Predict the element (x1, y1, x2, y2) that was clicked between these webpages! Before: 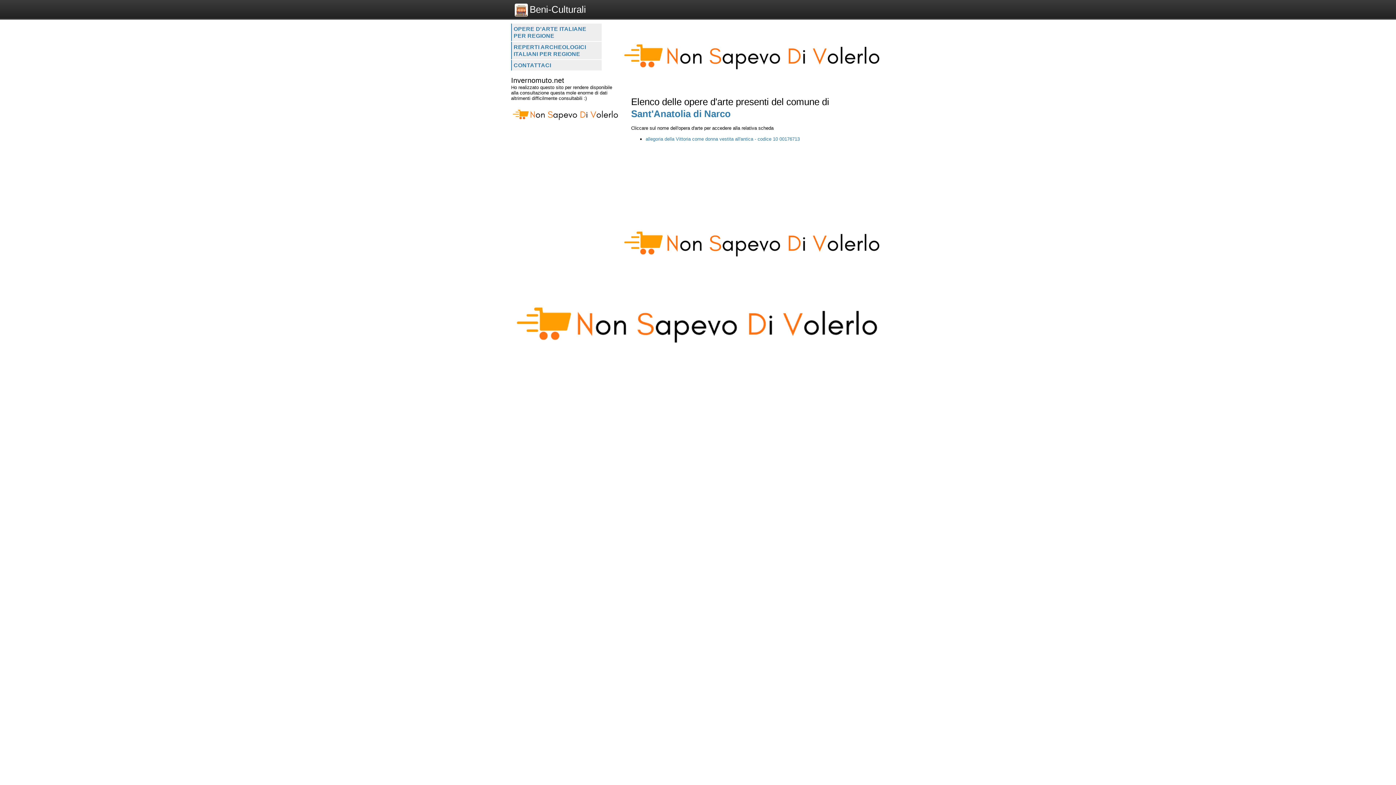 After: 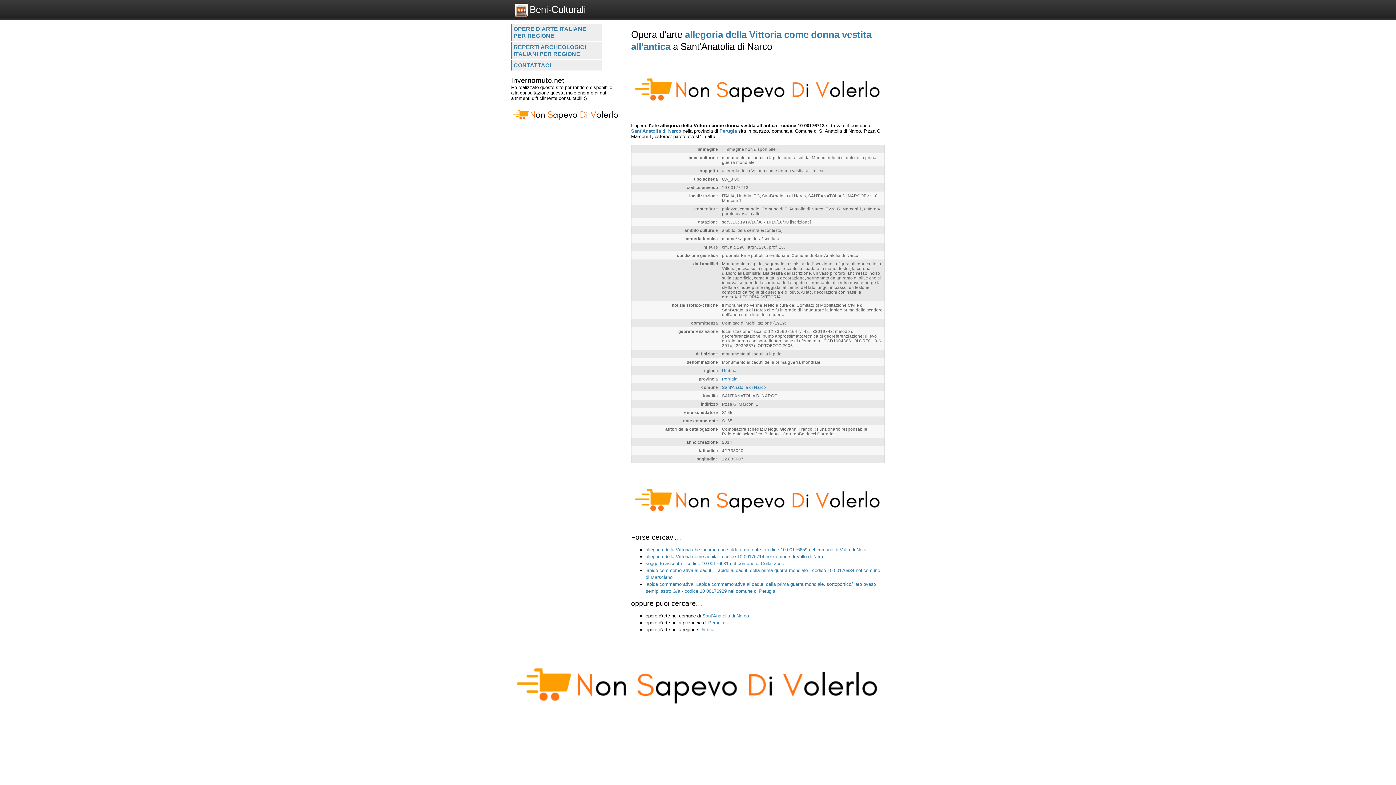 Action: bbox: (645, 74, 800, 80) label: allegoria della Vittoria come donna vestita all'antica - codice 10 00176713